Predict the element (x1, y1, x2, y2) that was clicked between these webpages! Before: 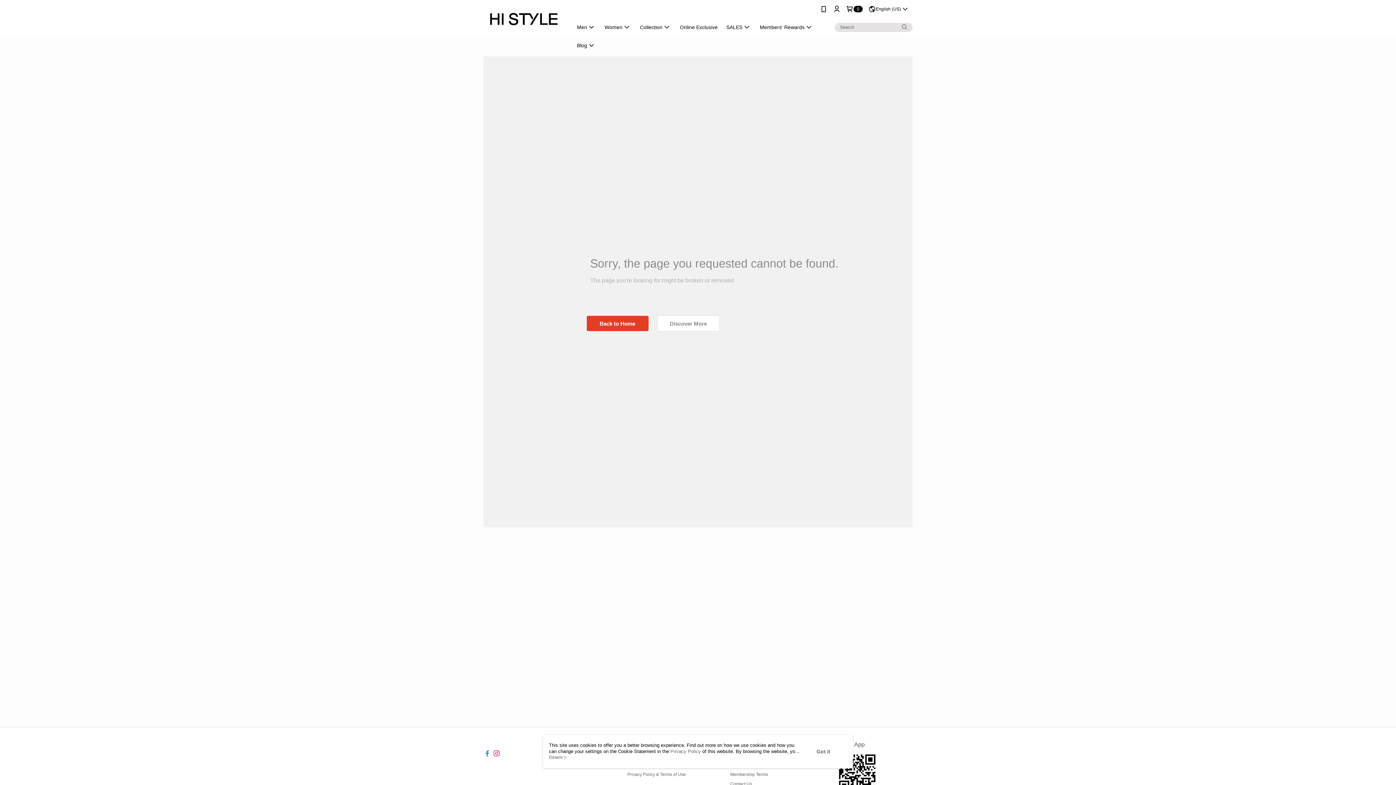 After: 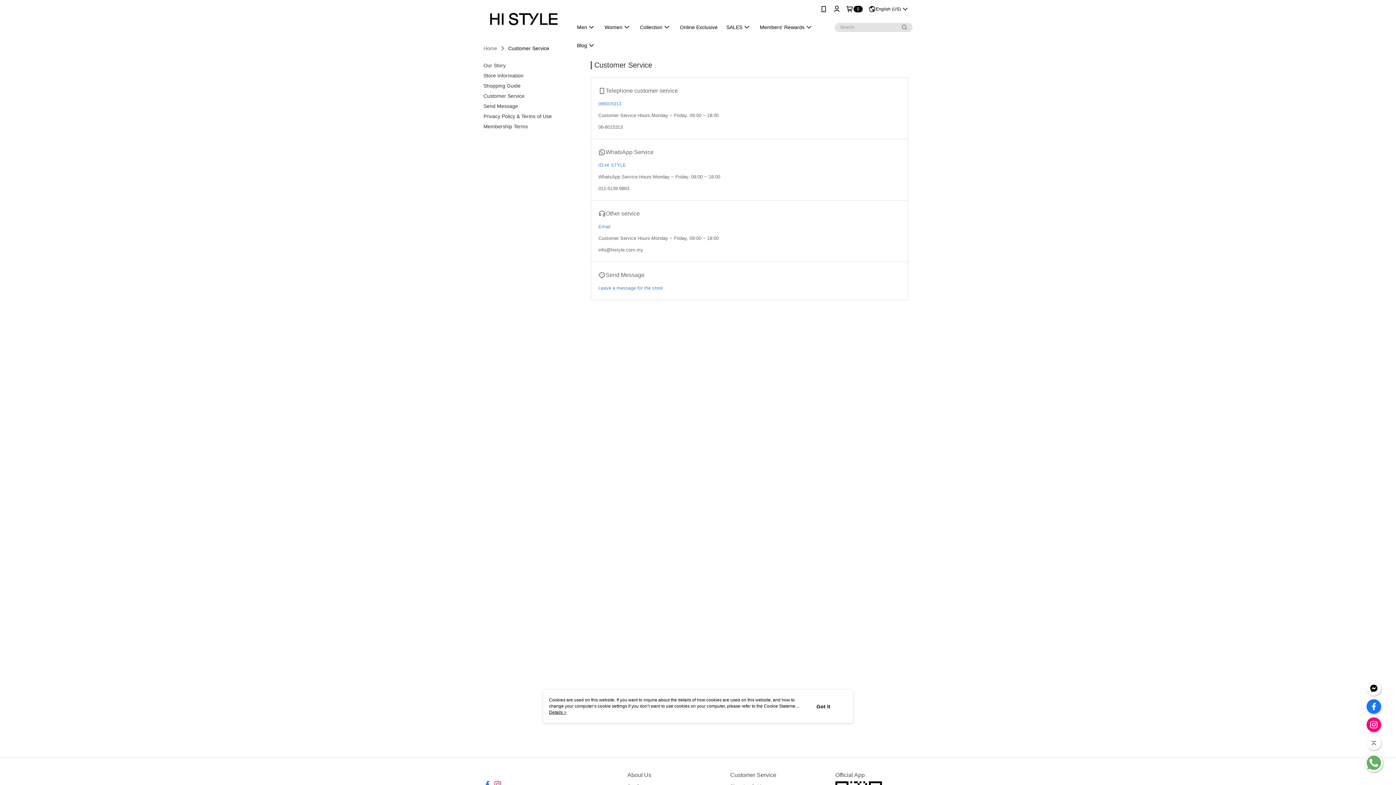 Action: bbox: (730, 781, 752, 786) label: Contact Us